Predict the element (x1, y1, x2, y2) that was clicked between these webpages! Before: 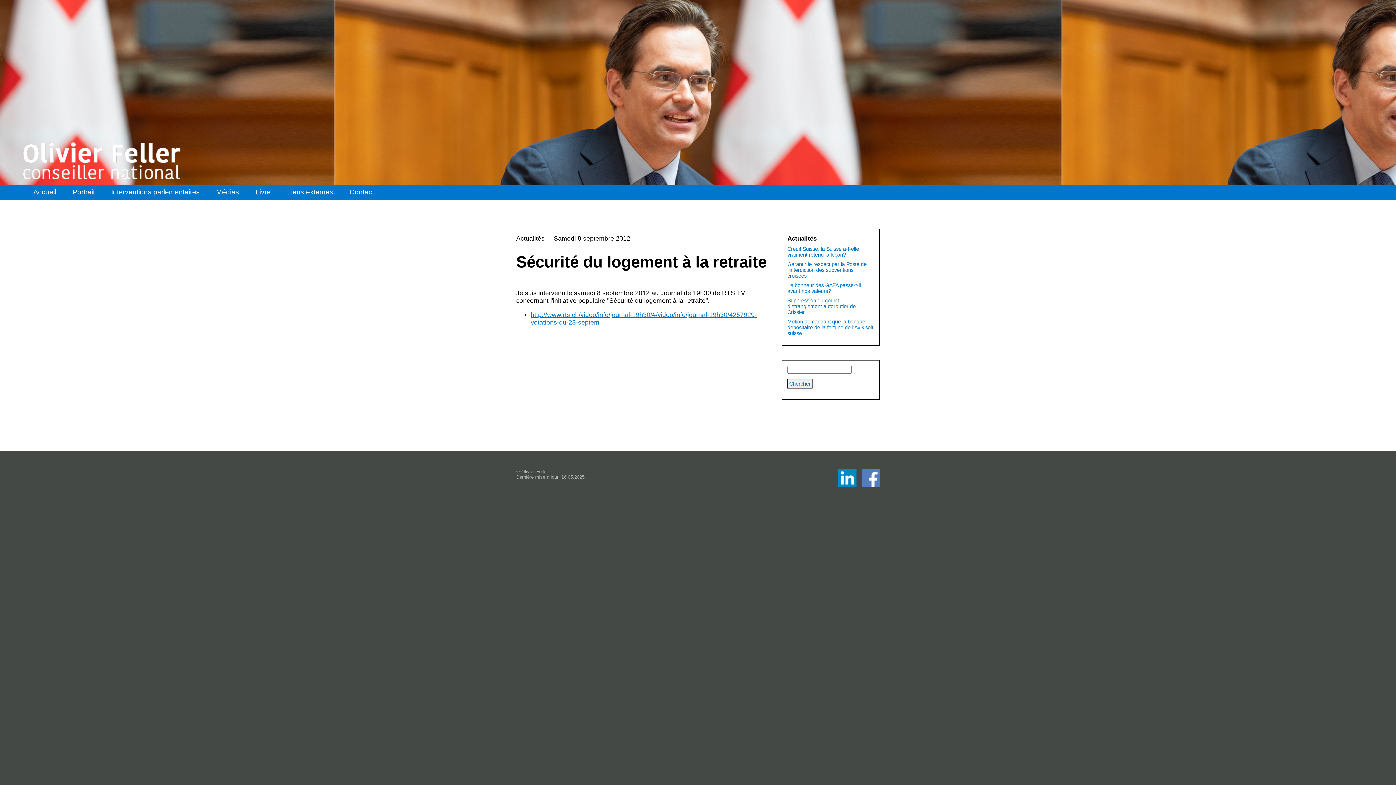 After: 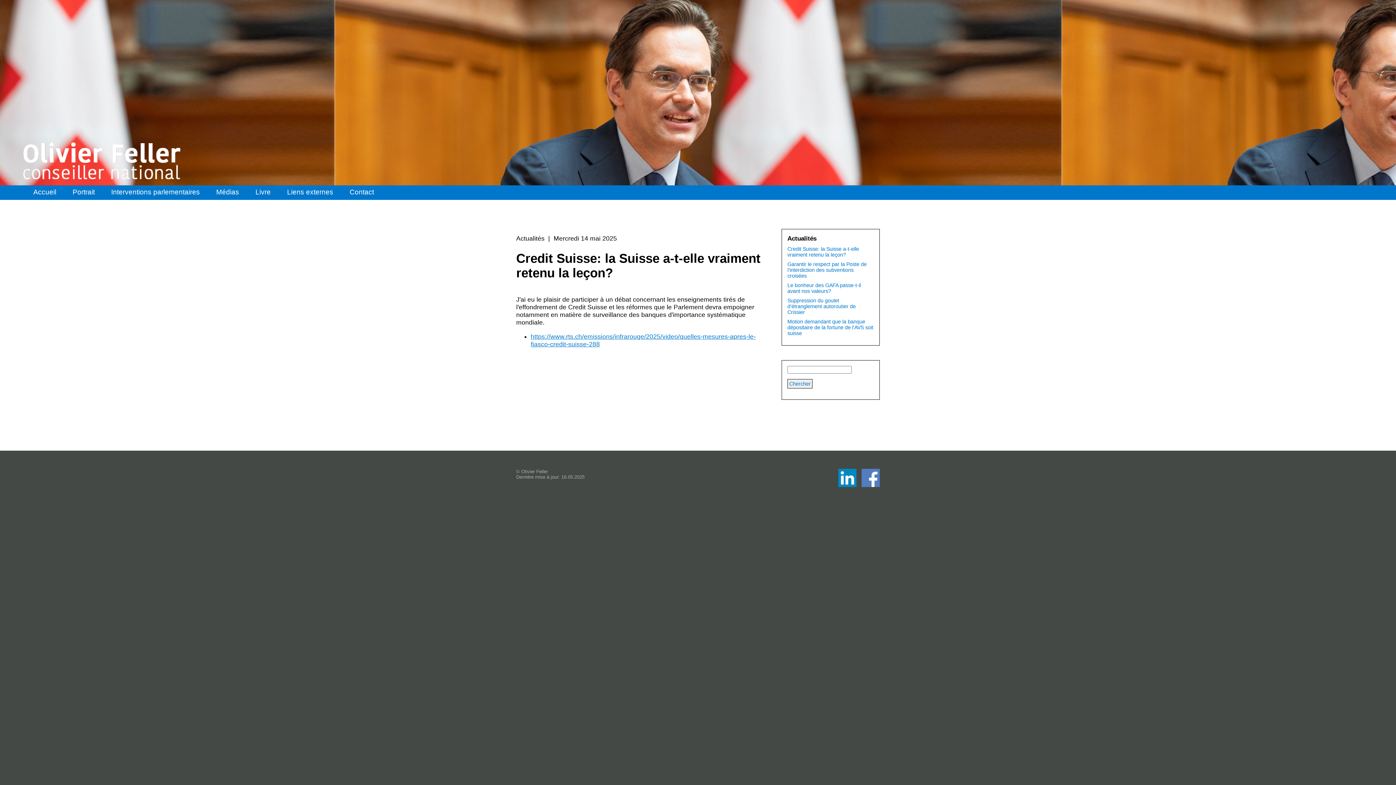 Action: bbox: (787, 246, 859, 257) label: Credit Suisse: la Suisse a-t-elle vraiment retenu la leçon?